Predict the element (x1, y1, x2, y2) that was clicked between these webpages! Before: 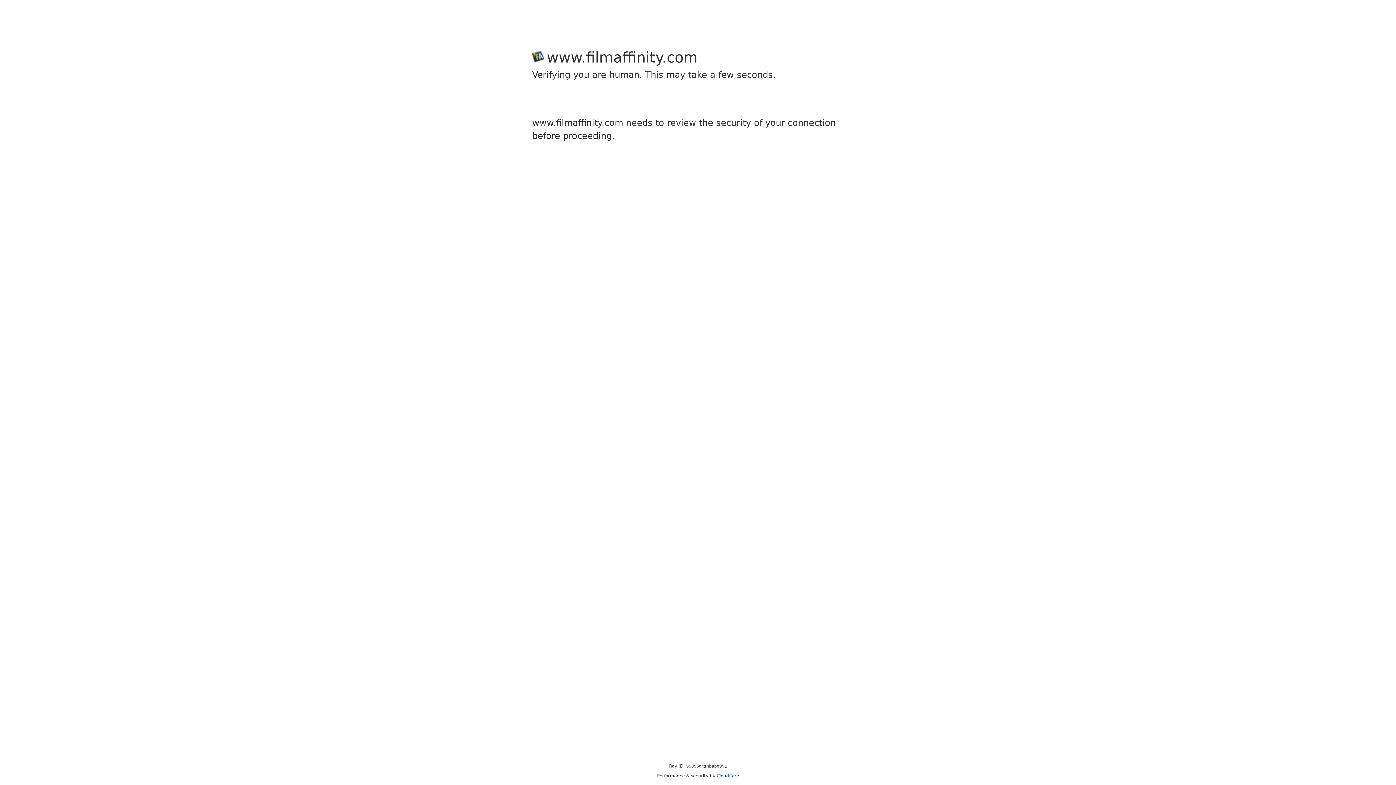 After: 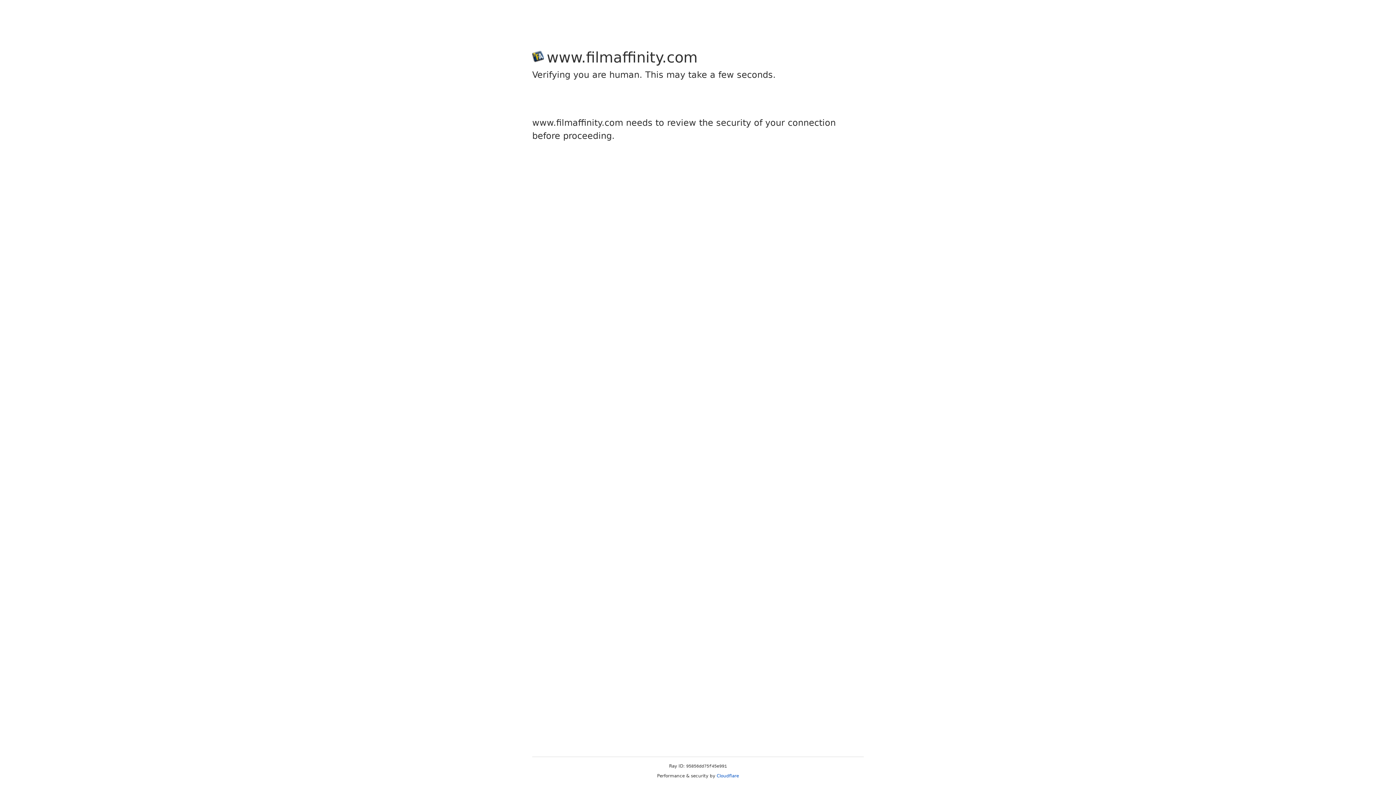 Action: label: Cloudflare bbox: (716, 773, 739, 778)